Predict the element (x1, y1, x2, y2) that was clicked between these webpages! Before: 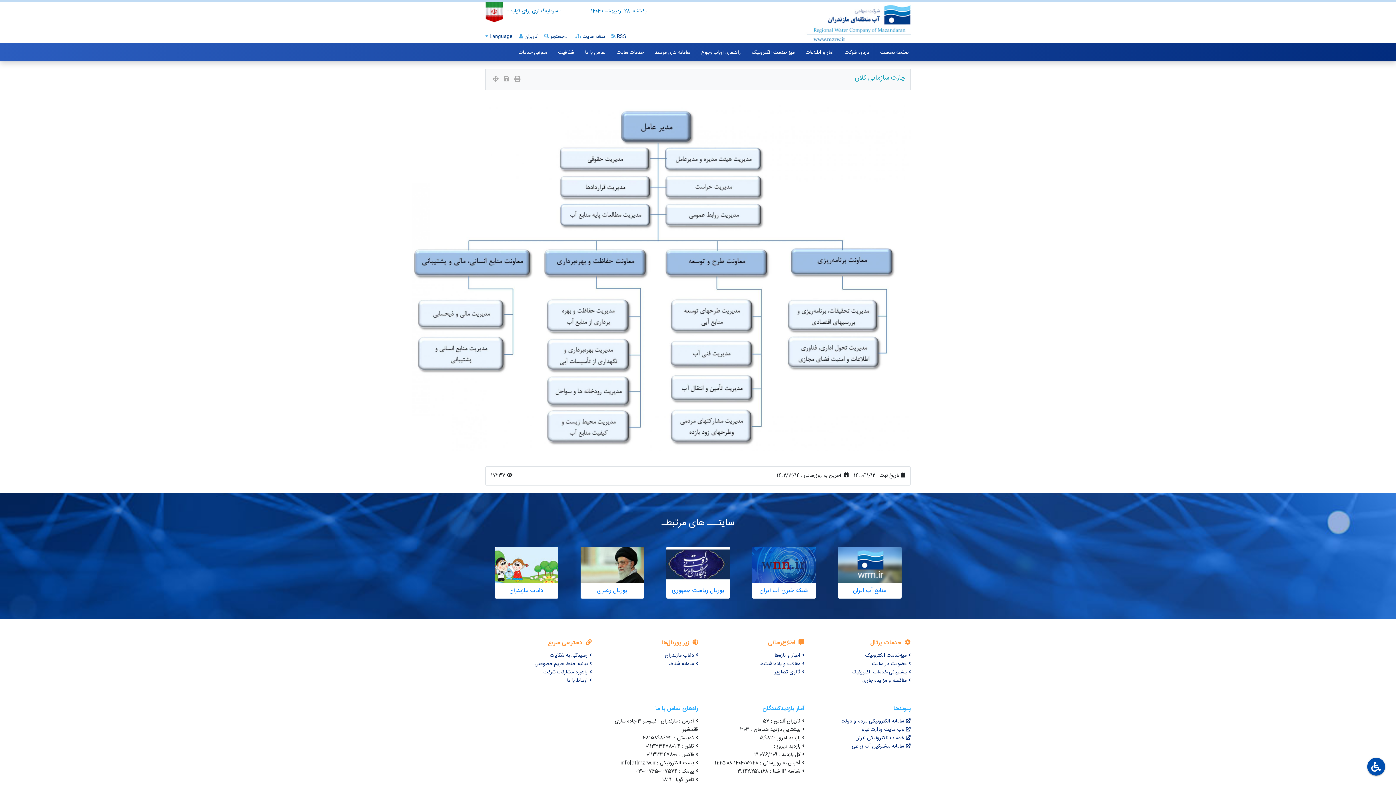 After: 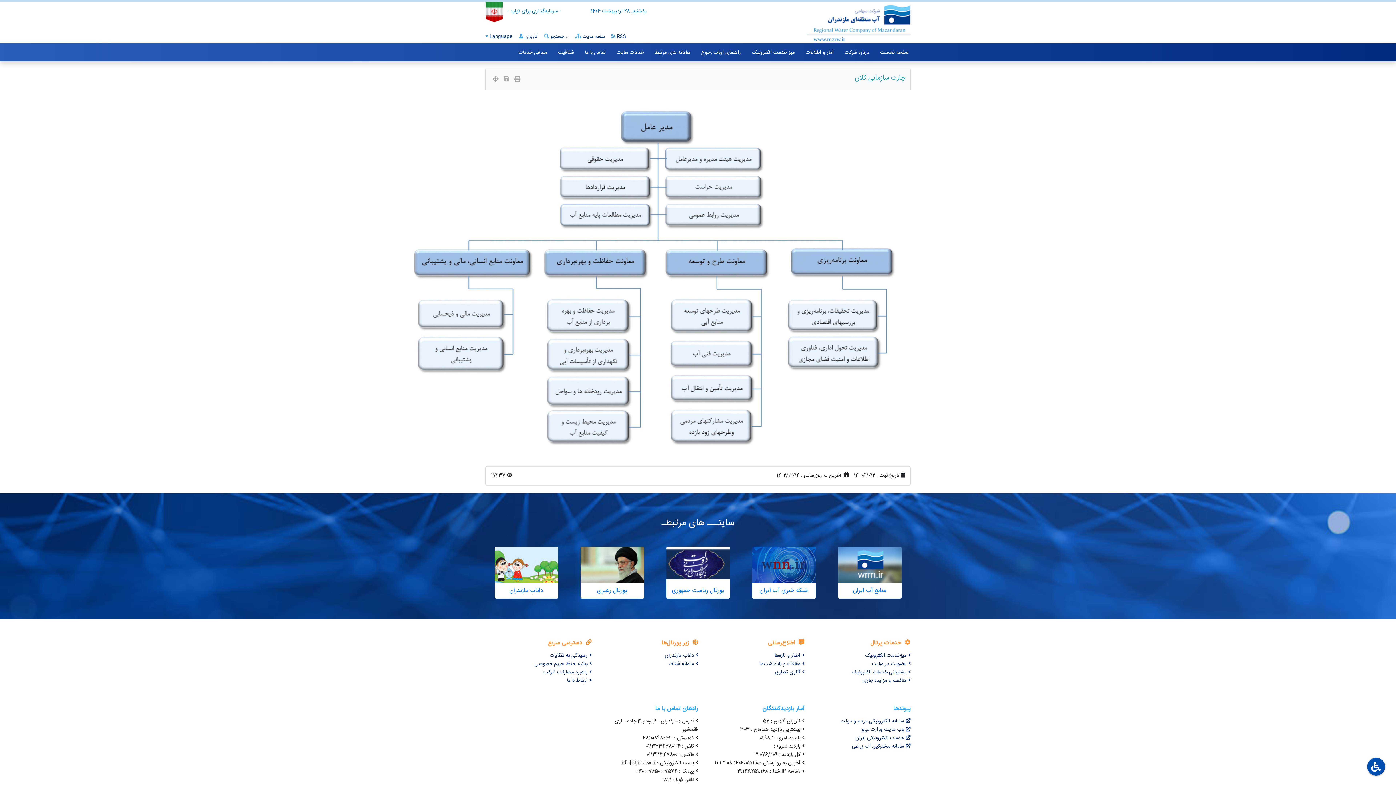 Action: label: رسیدگی به شکایات bbox: (550, 651, 591, 660)